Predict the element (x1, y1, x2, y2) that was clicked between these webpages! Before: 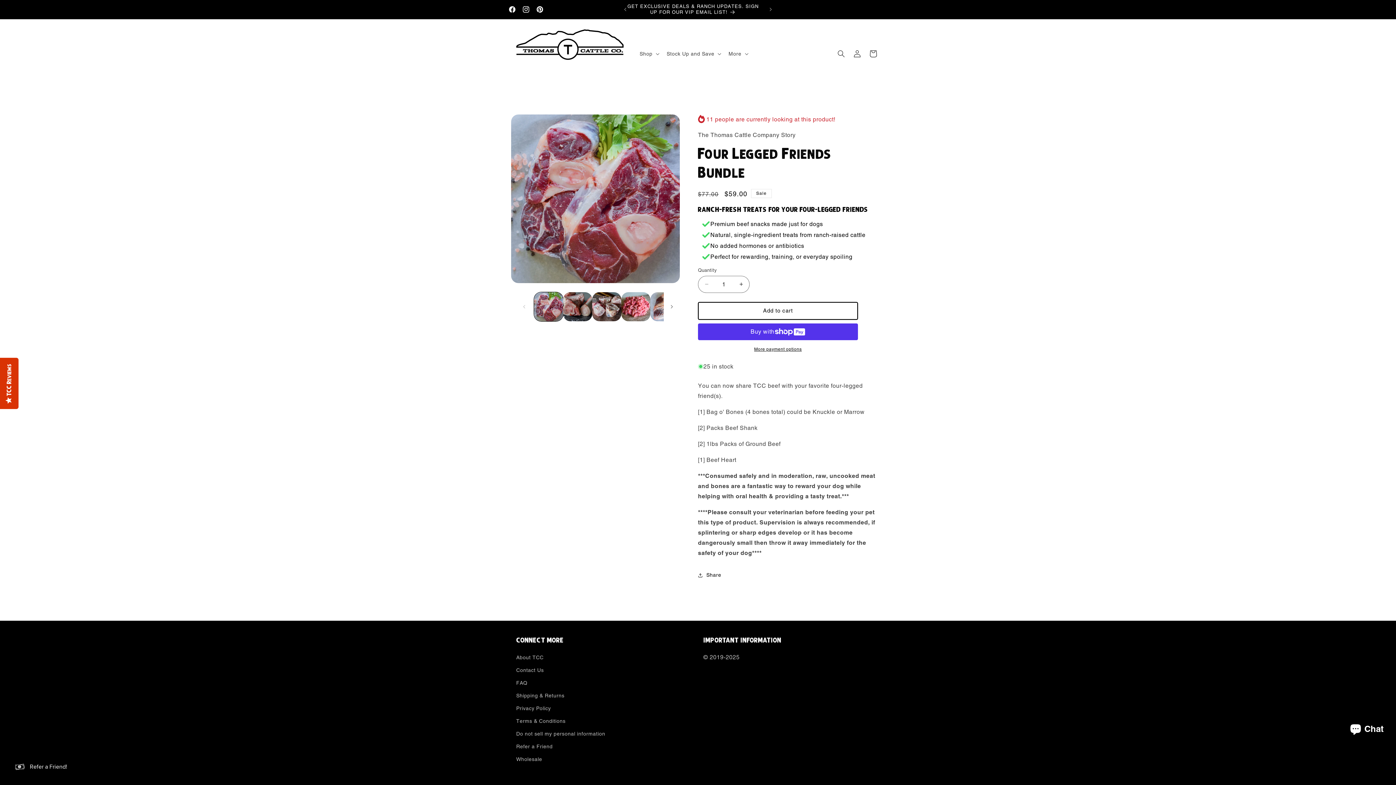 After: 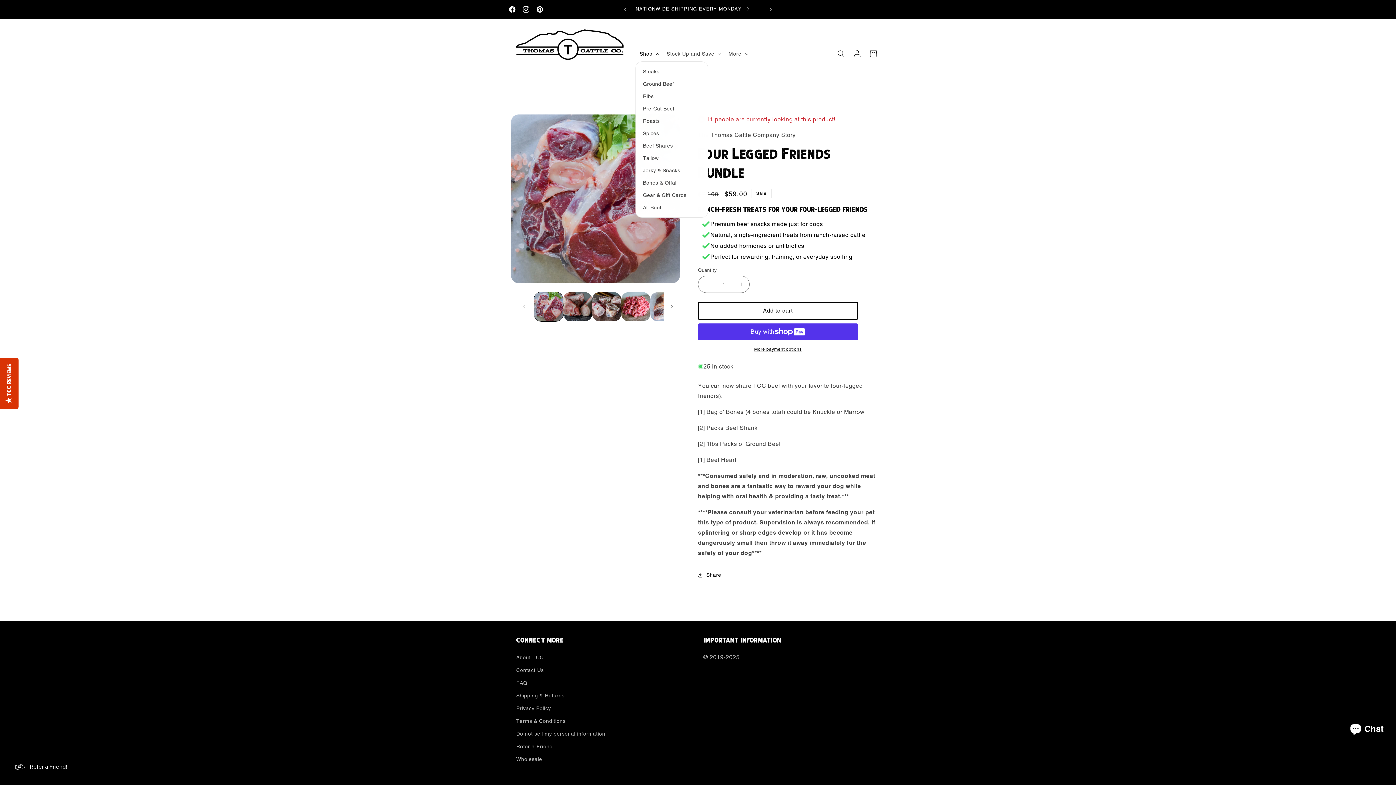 Action: label: Shop bbox: (635, 46, 662, 61)